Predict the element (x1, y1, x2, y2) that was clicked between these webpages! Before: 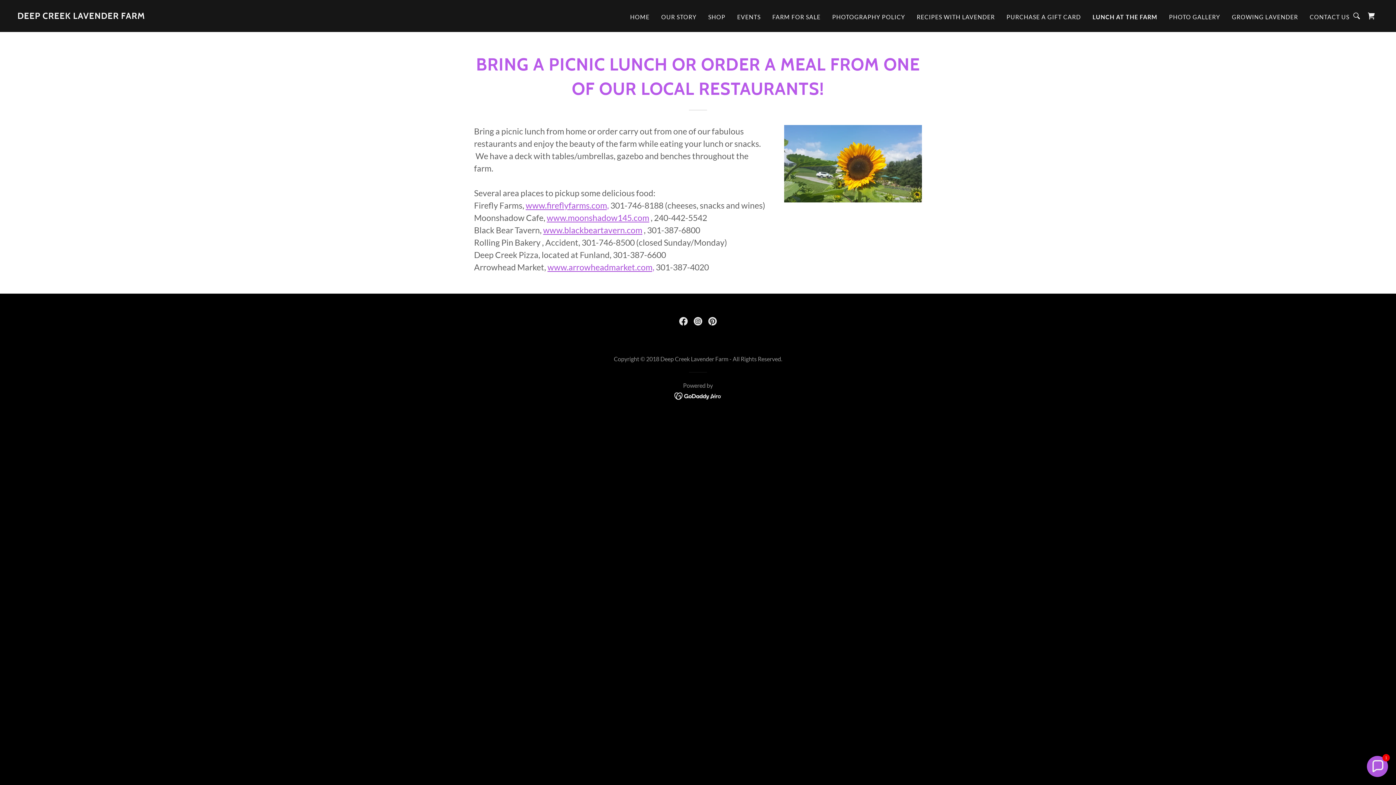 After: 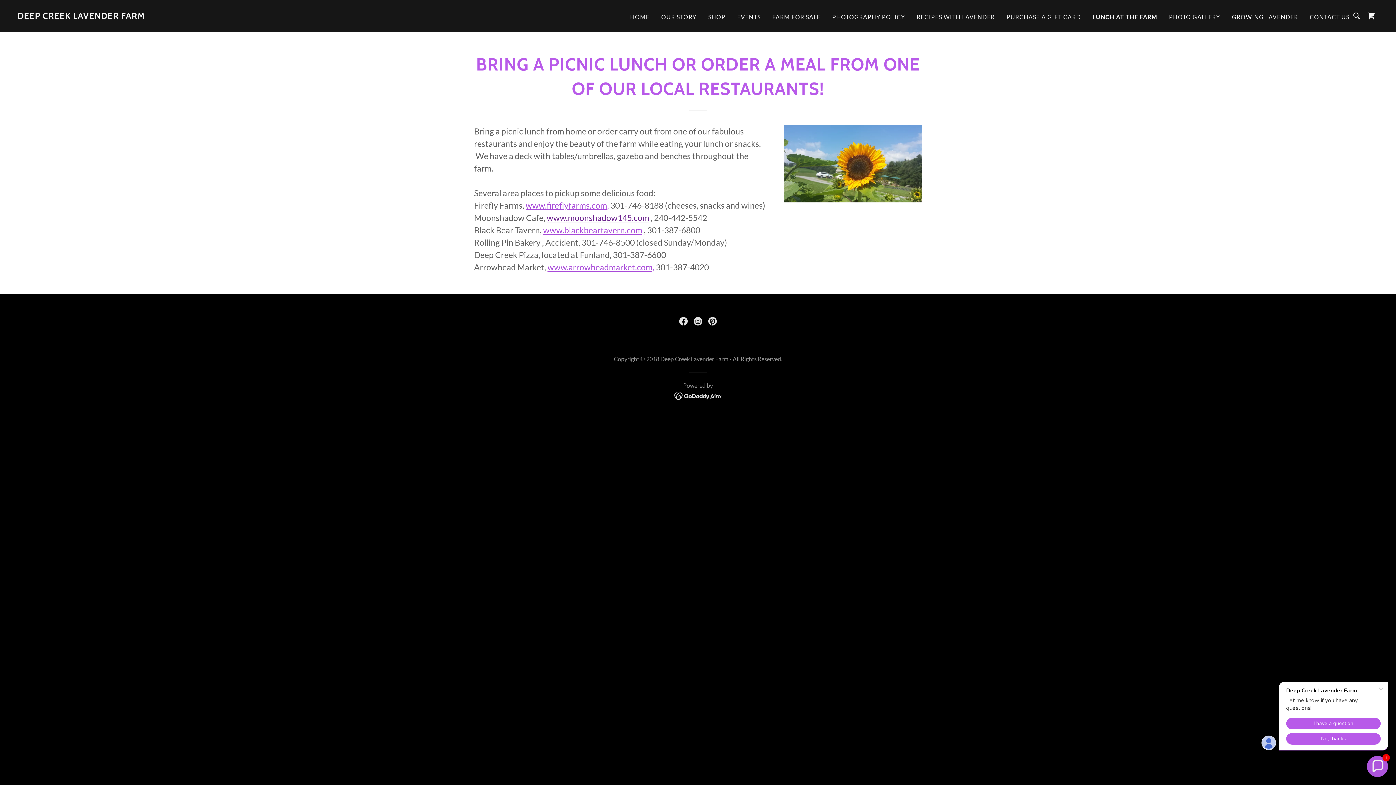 Action: bbox: (546, 212, 649, 222) label: www.moonshadow145.com